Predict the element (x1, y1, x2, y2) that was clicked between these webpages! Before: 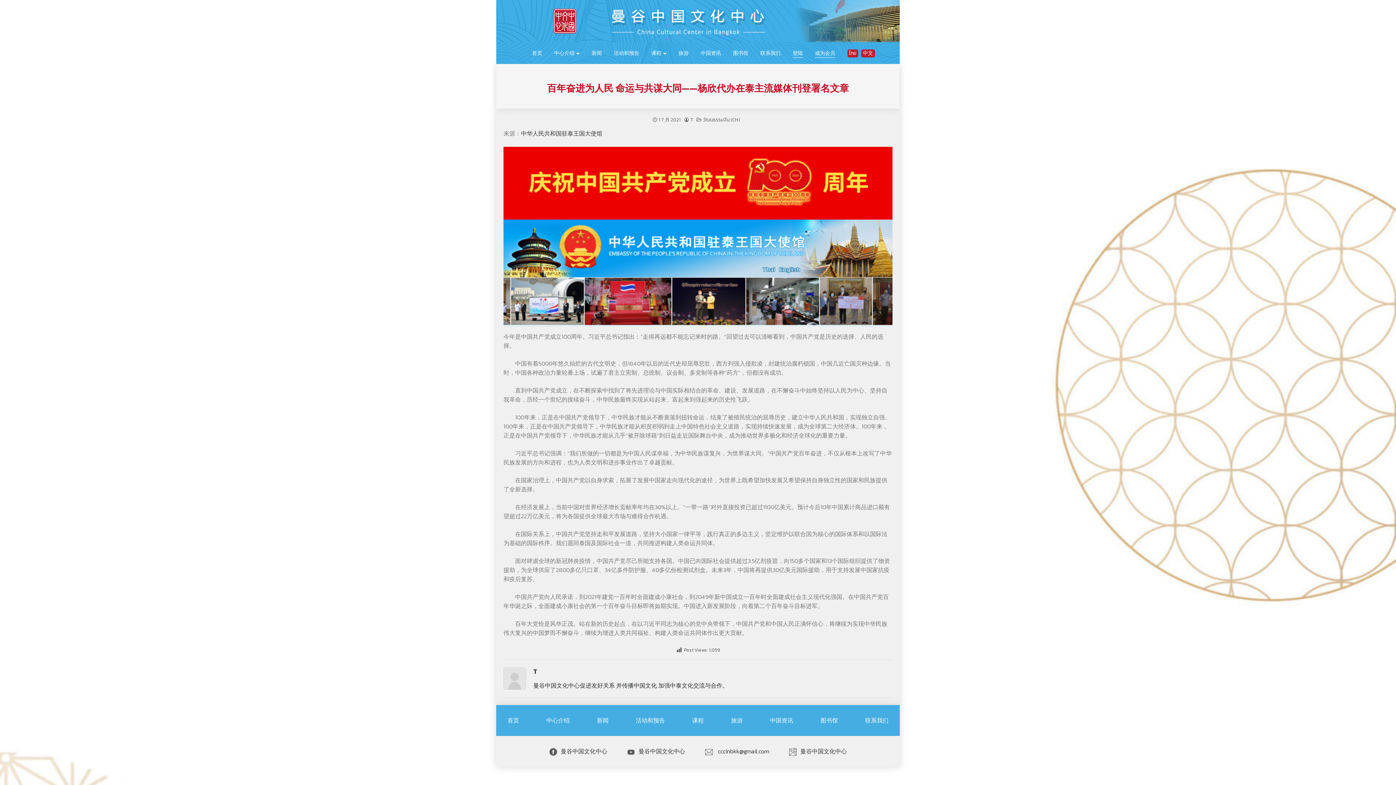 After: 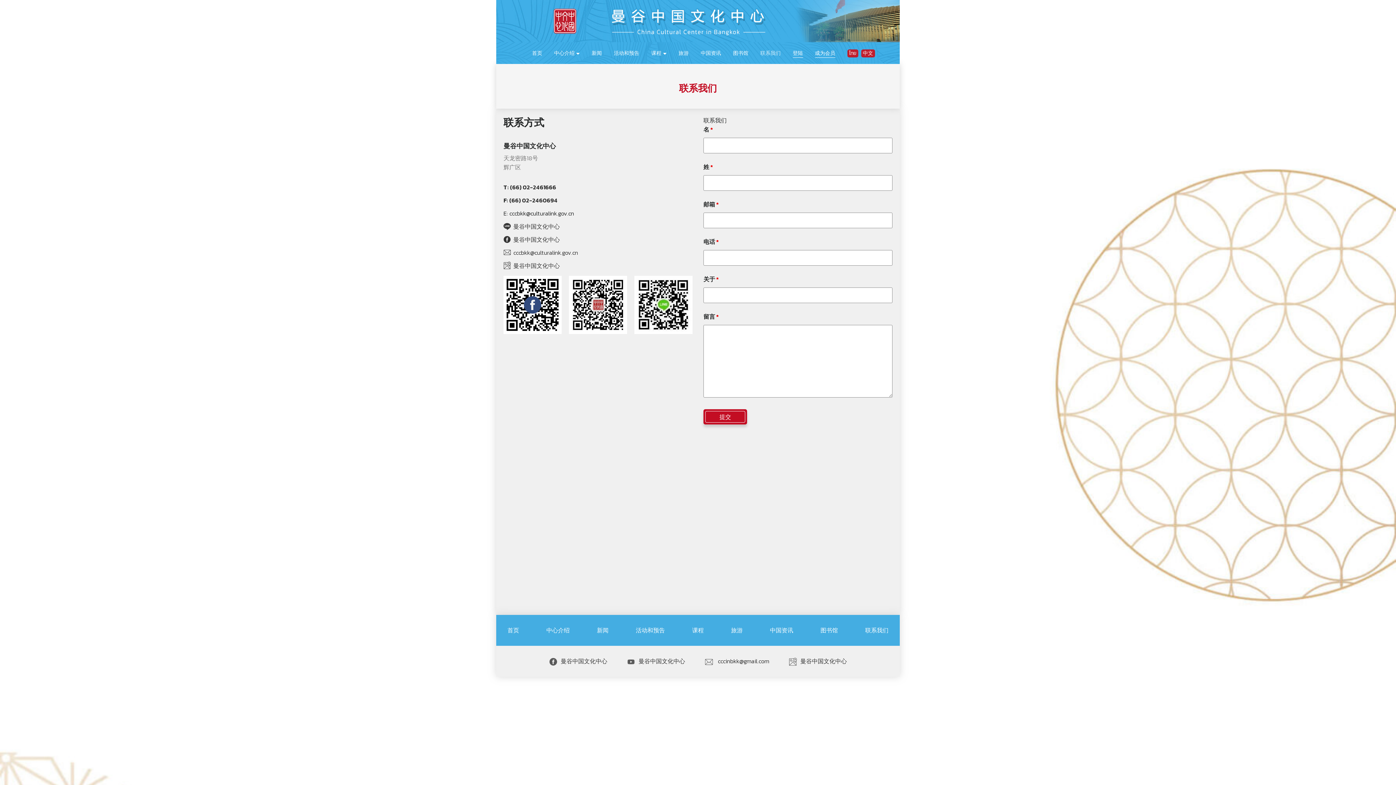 Action: bbox: (865, 716, 888, 725) label: 联系我们